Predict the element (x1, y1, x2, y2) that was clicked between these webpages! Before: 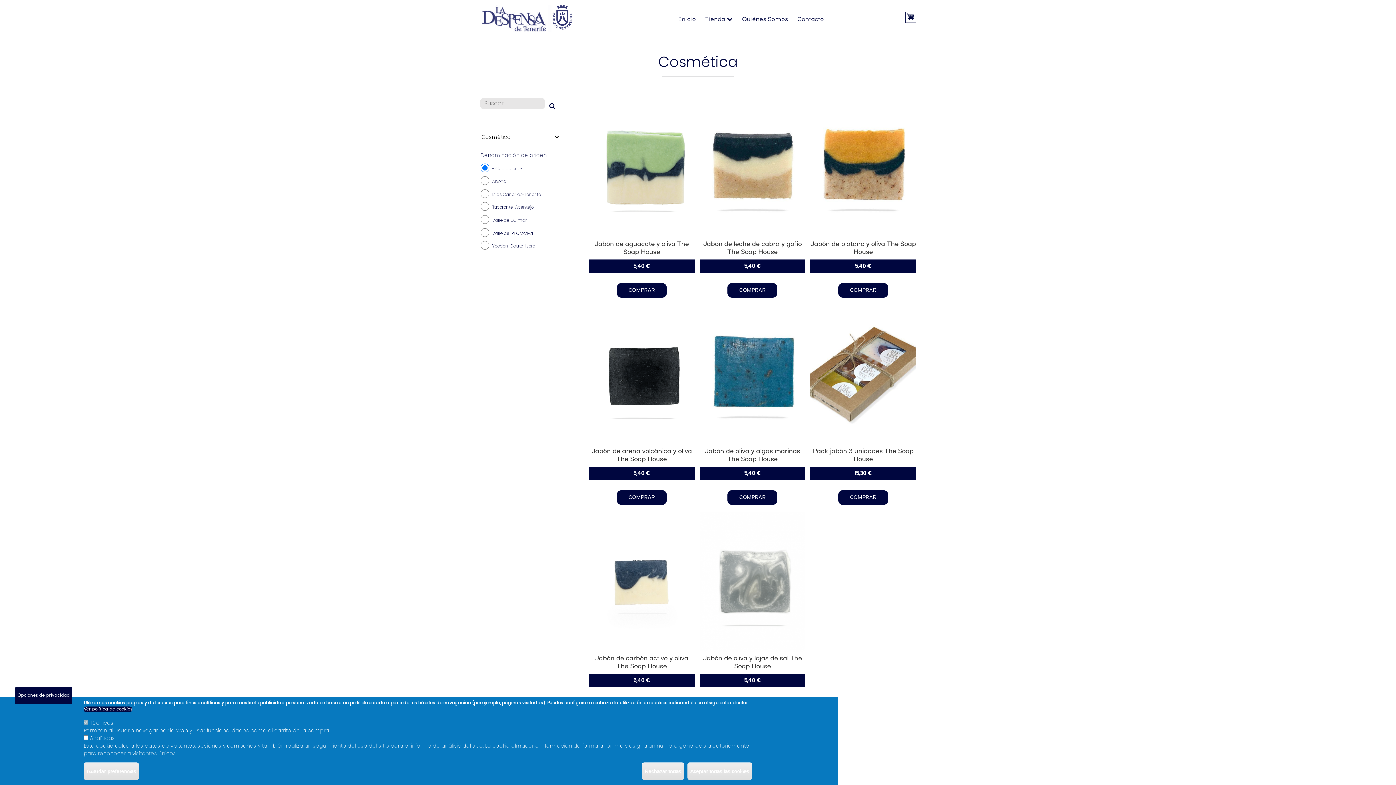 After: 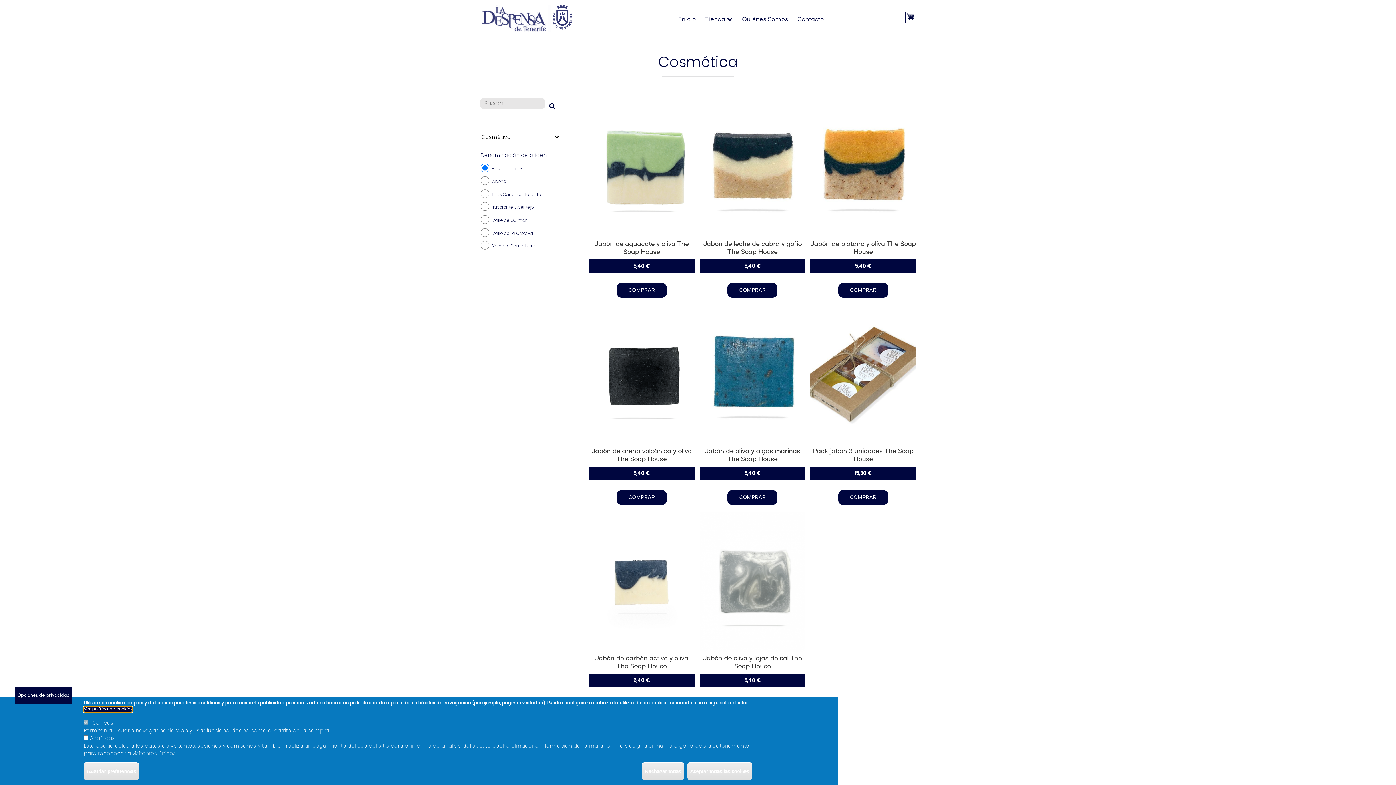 Action: label: Ver política de cookies bbox: (83, 706, 132, 712)